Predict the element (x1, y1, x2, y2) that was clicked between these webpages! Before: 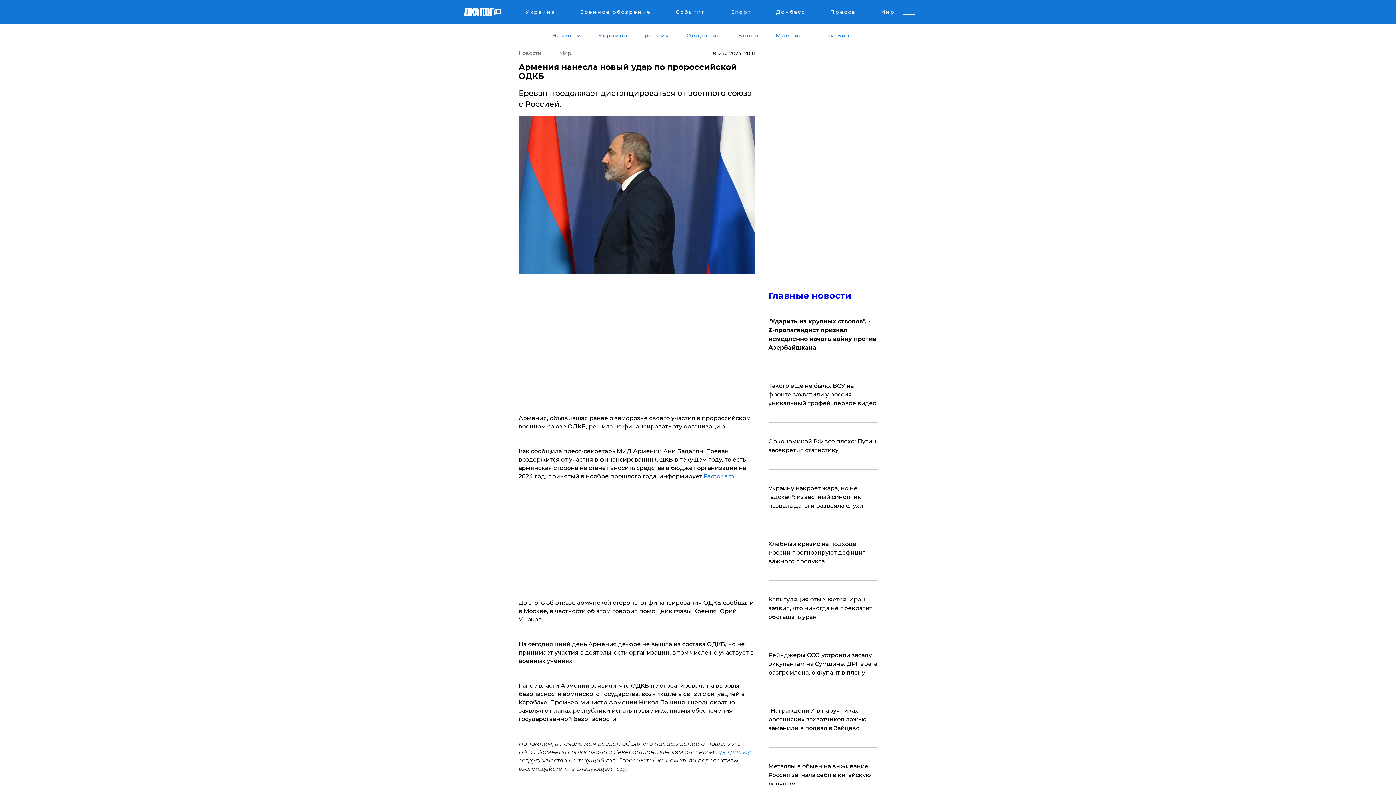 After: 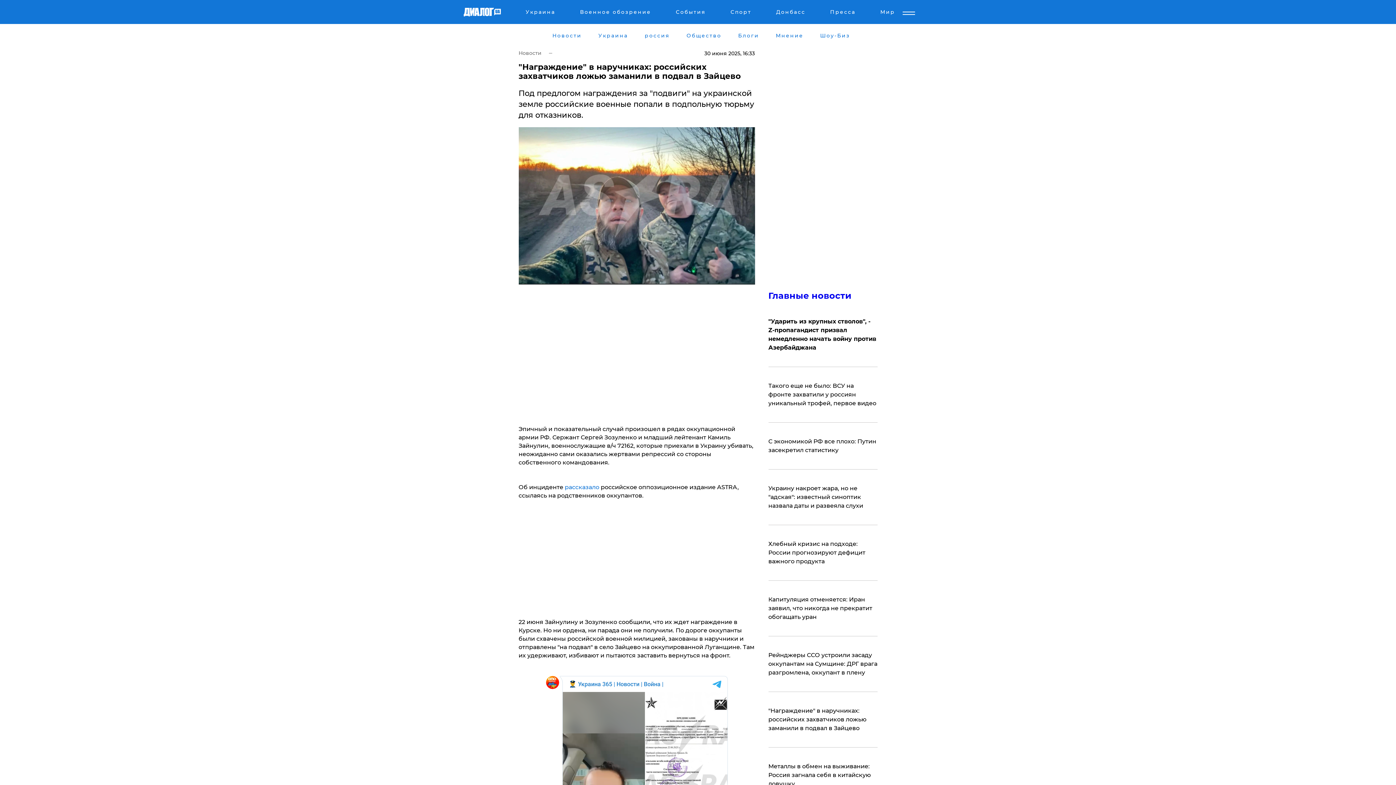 Action: bbox: (768, 706, 877, 733) label: ​"Награждение" в наручниках: российских захватчиков ложью заманили в подвал в Зайцево